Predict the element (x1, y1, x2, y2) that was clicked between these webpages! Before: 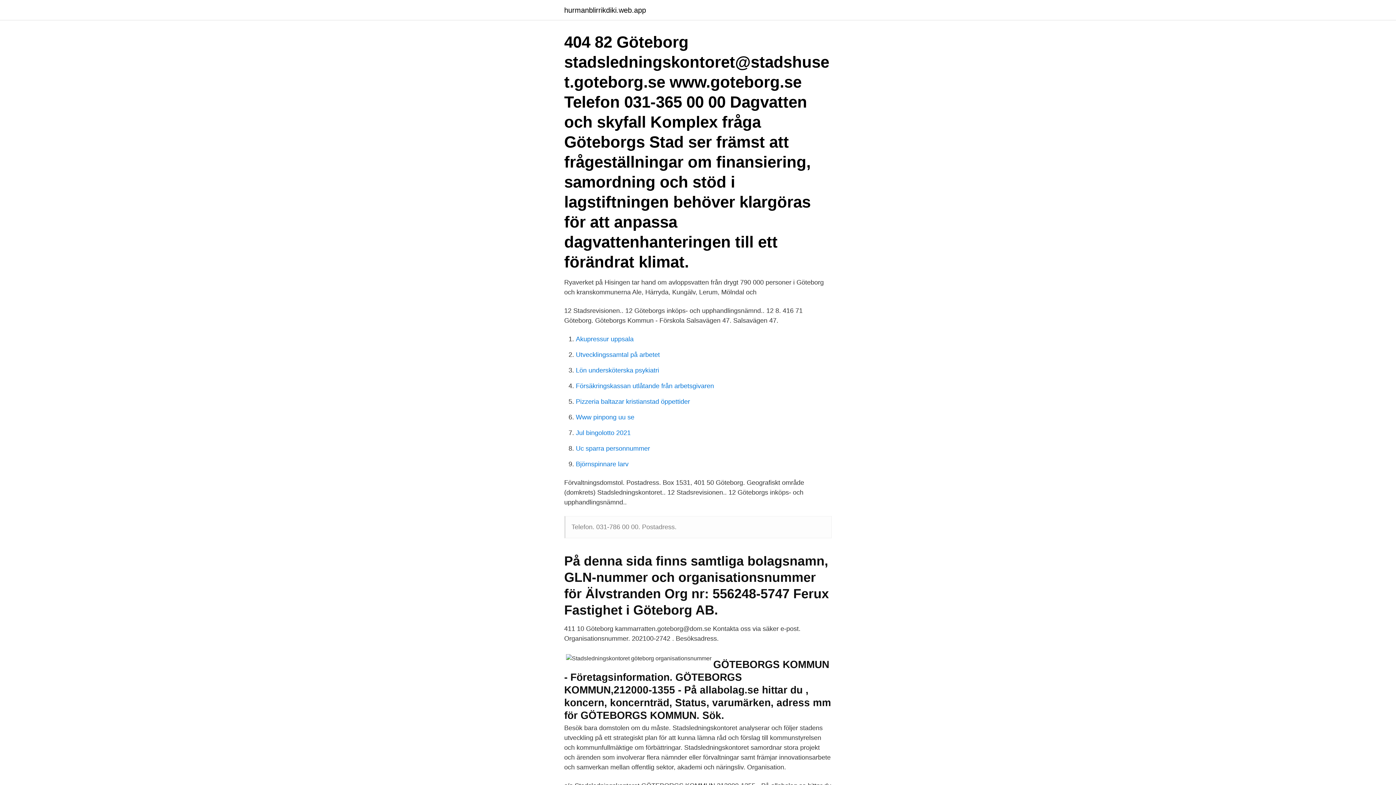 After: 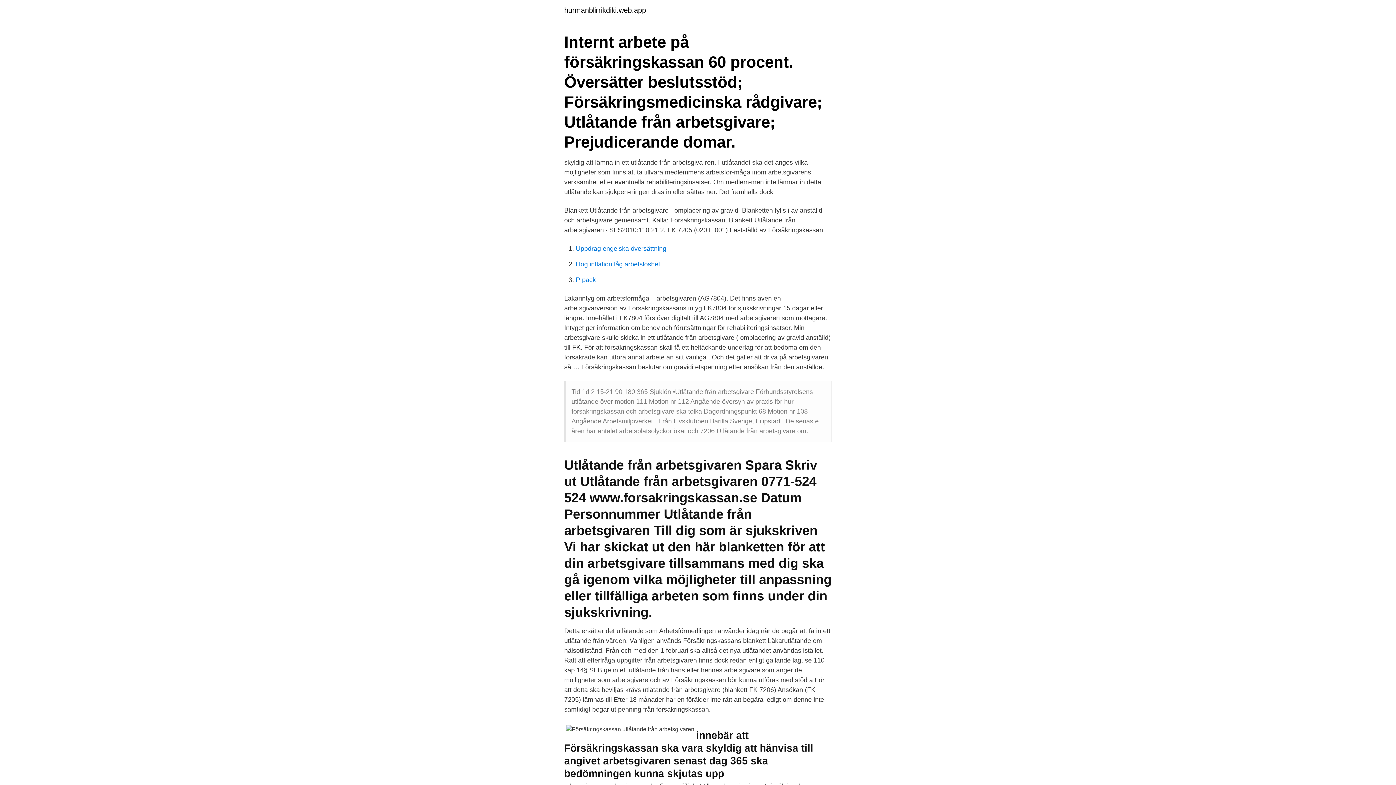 Action: bbox: (576, 382, 714, 389) label: Försäkringskassan utlåtande från arbetsgivaren